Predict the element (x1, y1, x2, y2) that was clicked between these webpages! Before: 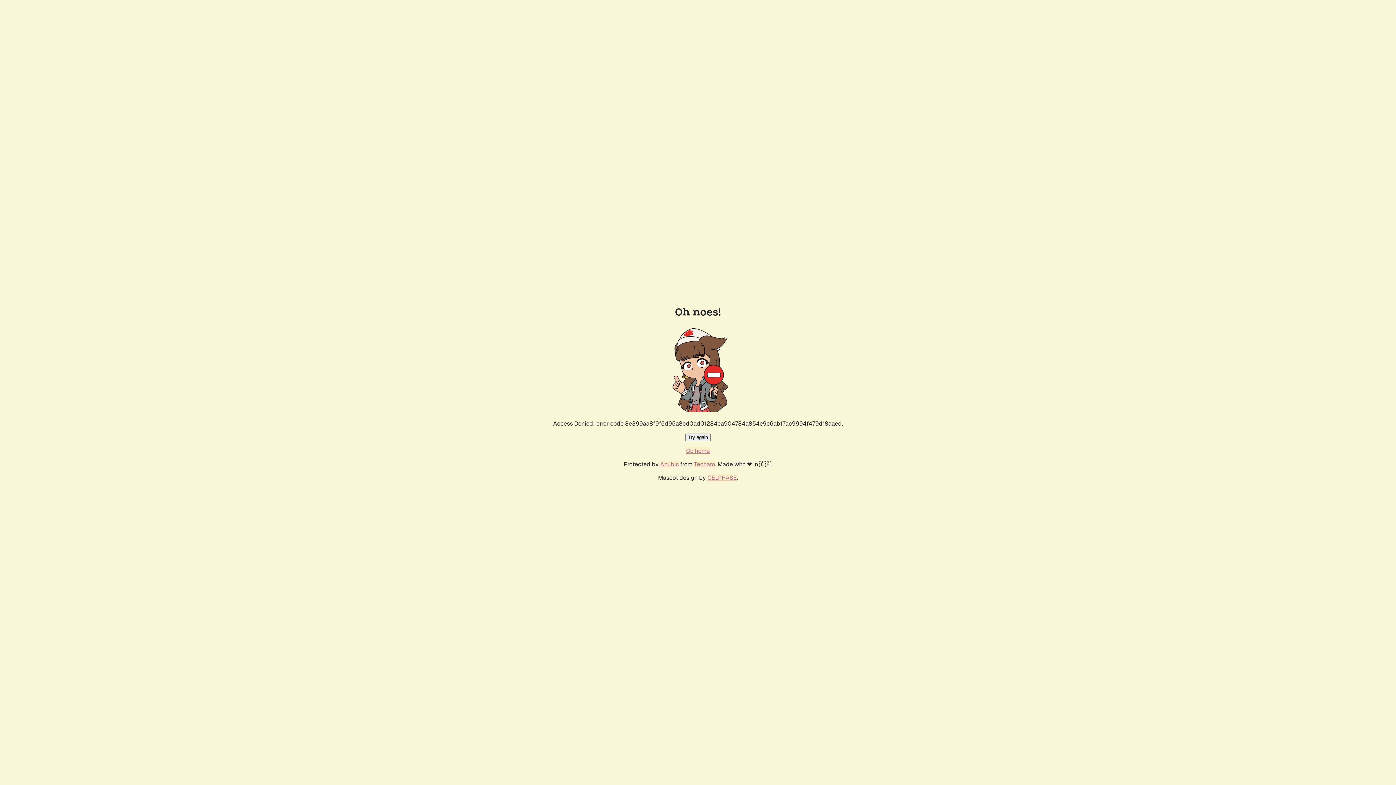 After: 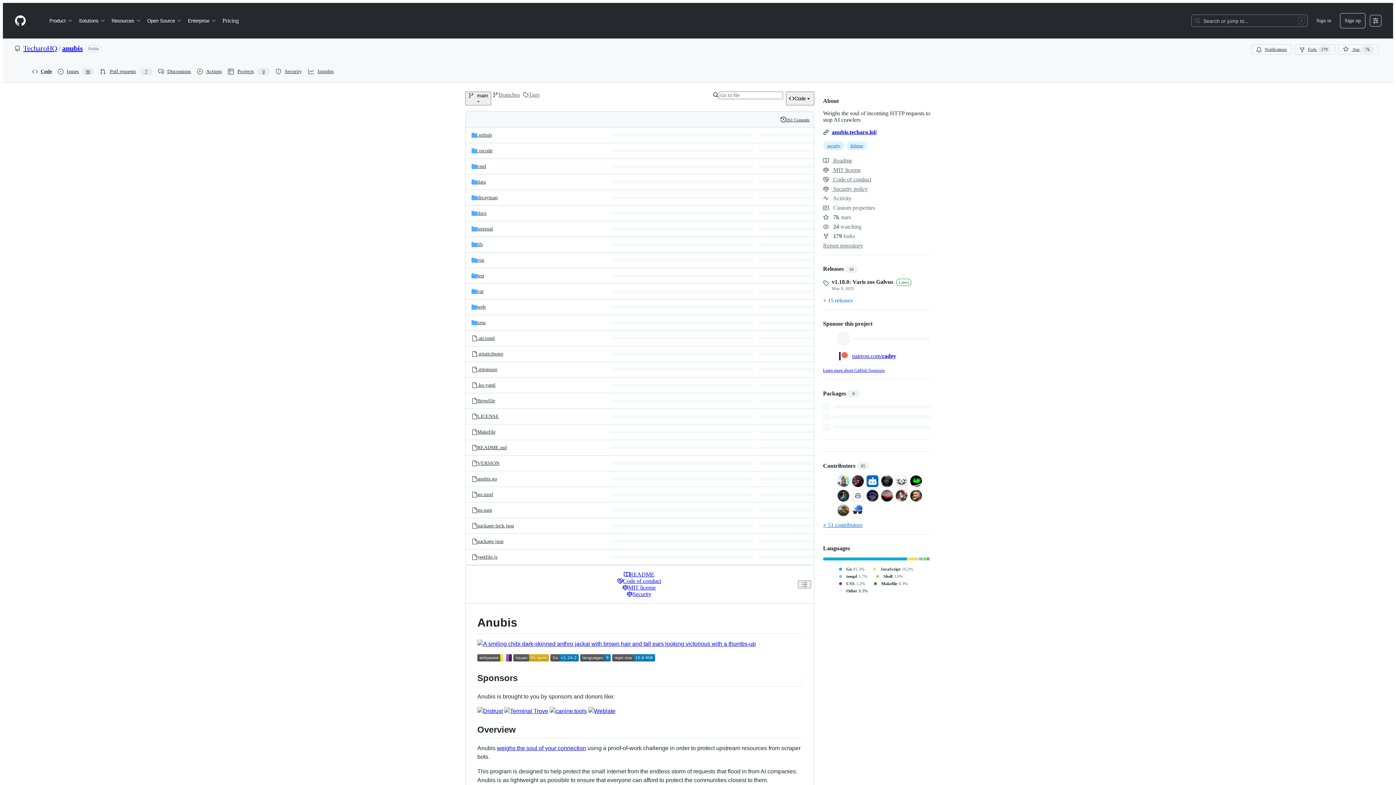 Action: bbox: (660, 460, 678, 468) label: Anubis